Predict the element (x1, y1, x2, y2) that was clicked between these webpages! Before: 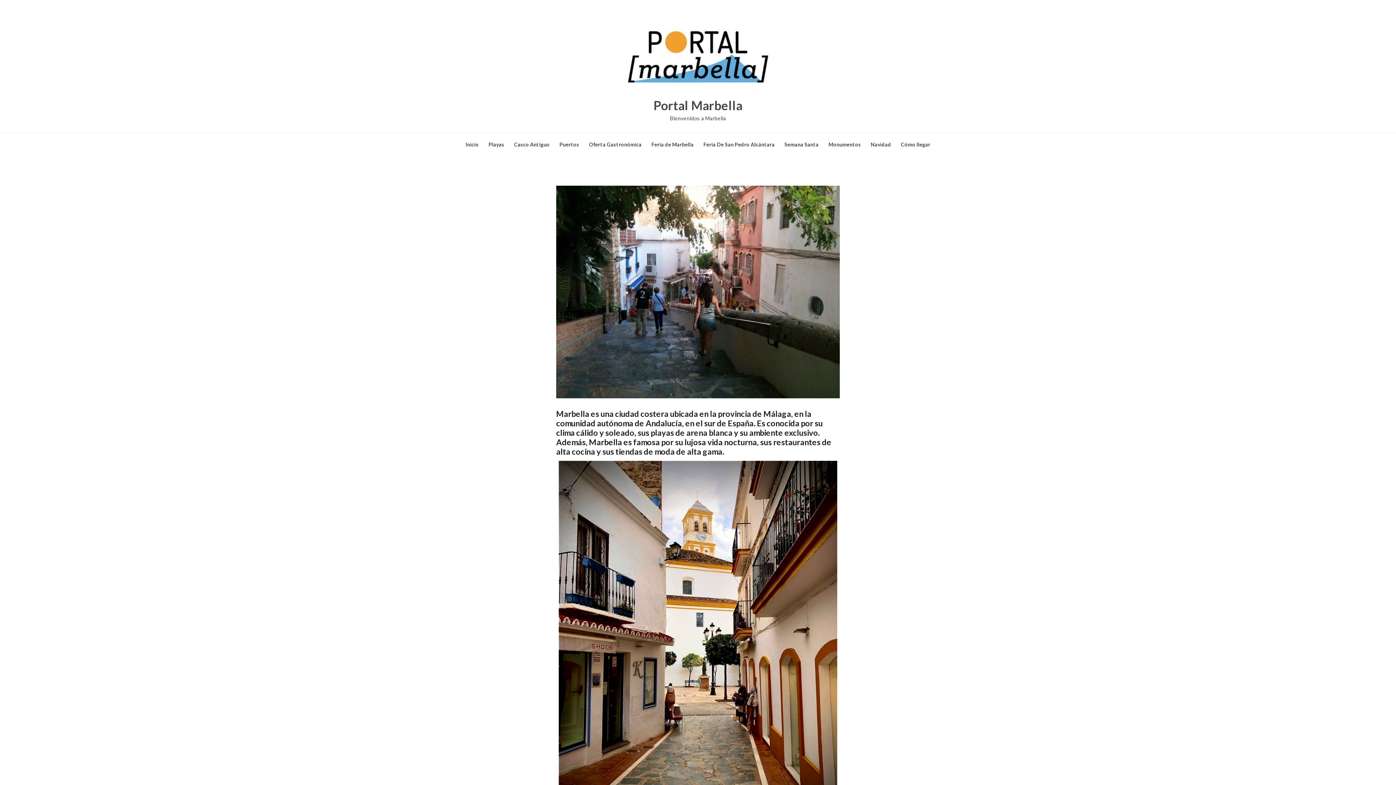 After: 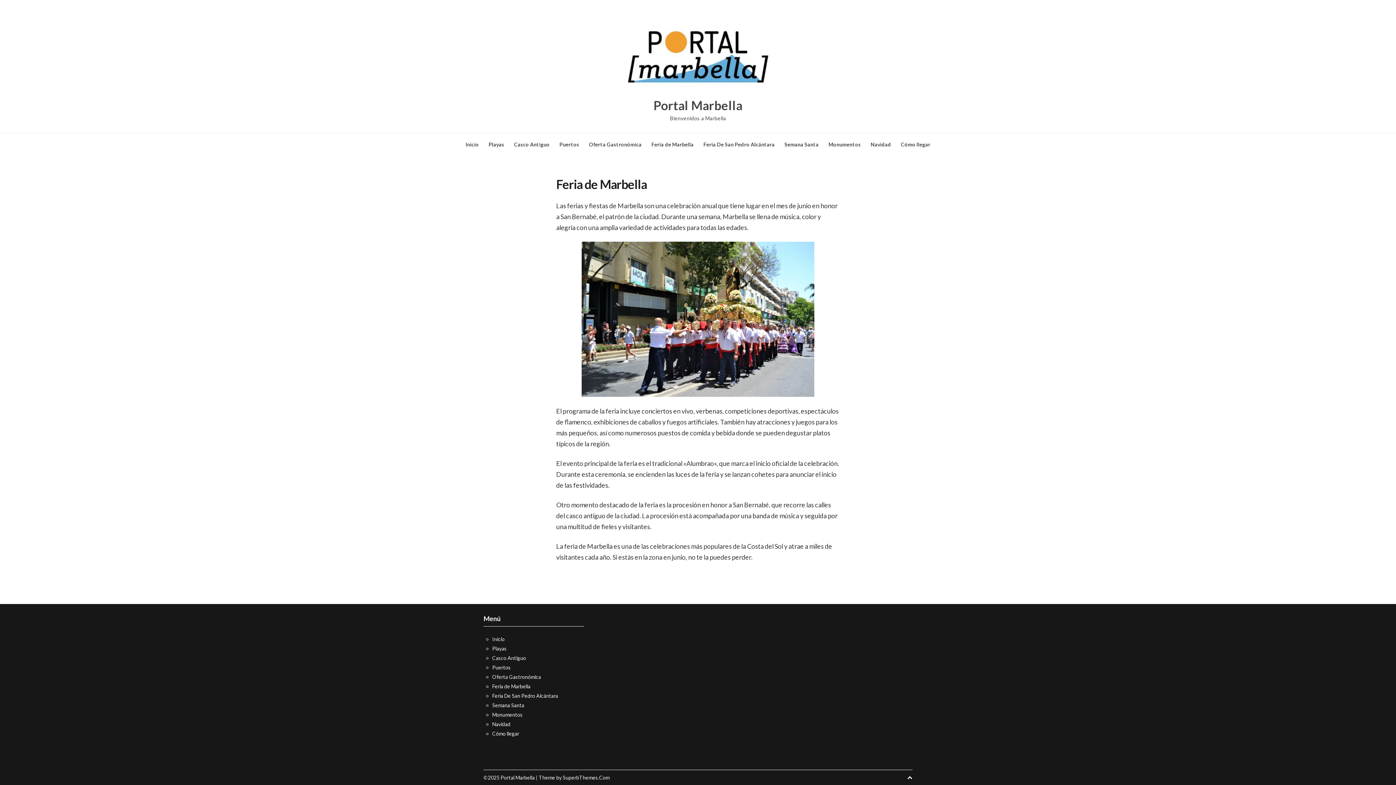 Action: label: Feria de Marbella bbox: (651, 141, 693, 147)